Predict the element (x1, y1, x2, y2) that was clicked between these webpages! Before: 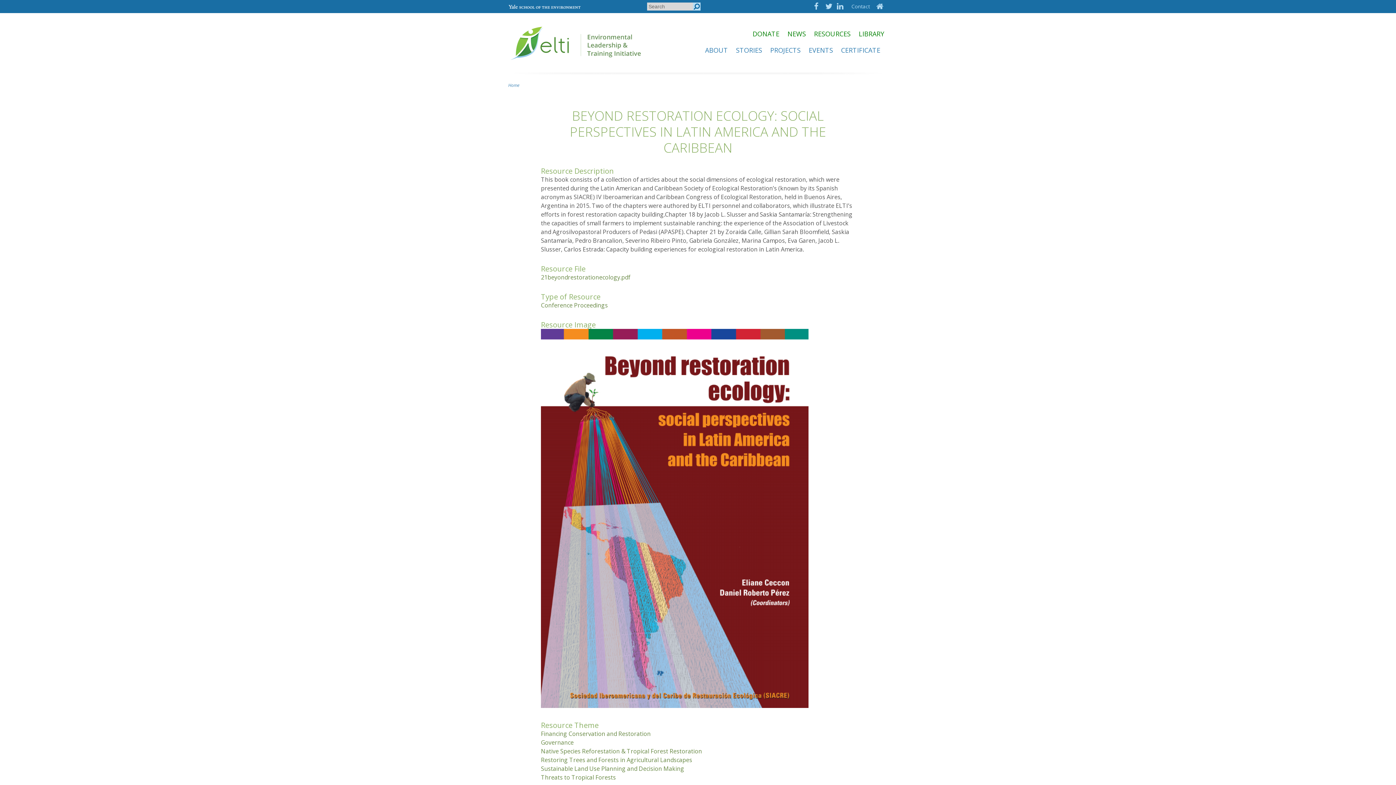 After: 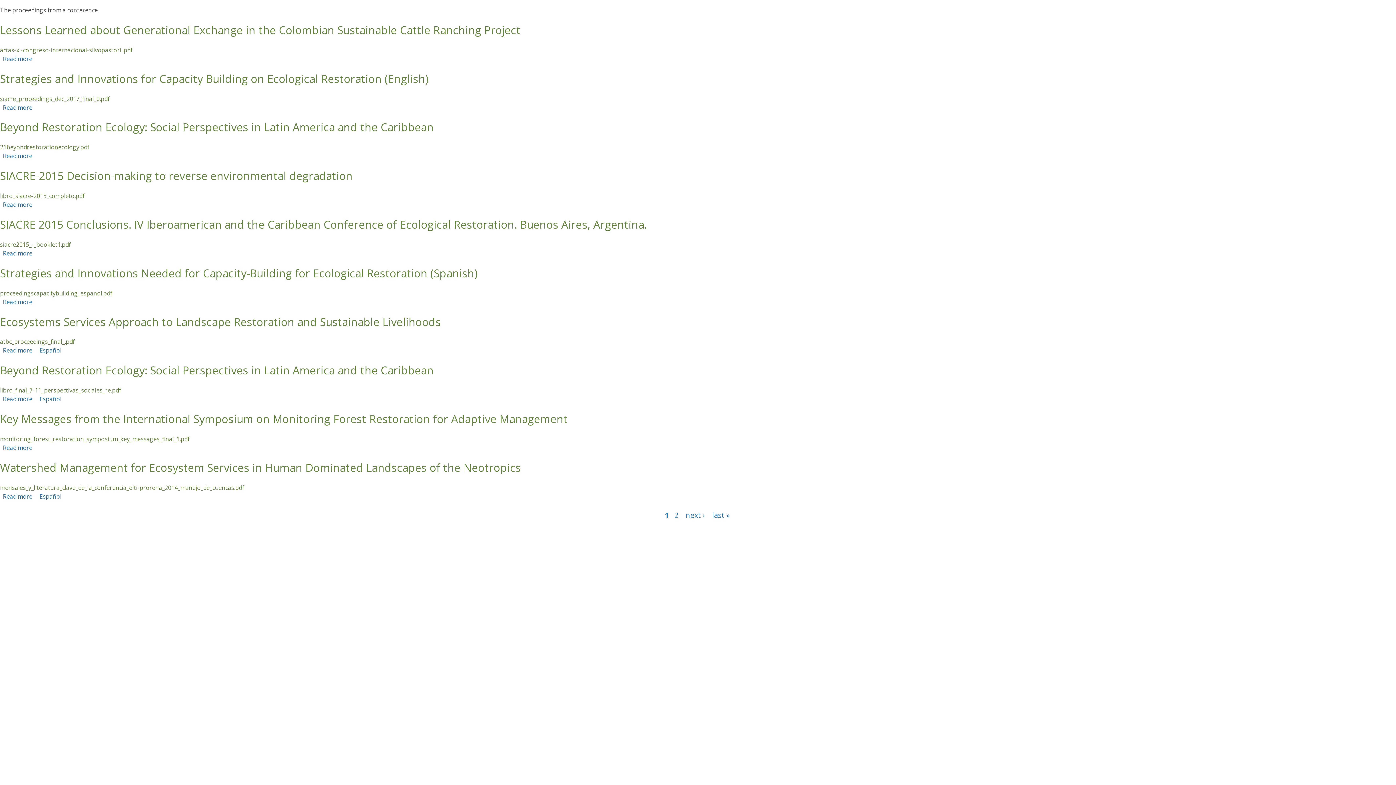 Action: bbox: (541, 301, 608, 309) label: Conference Proceedings